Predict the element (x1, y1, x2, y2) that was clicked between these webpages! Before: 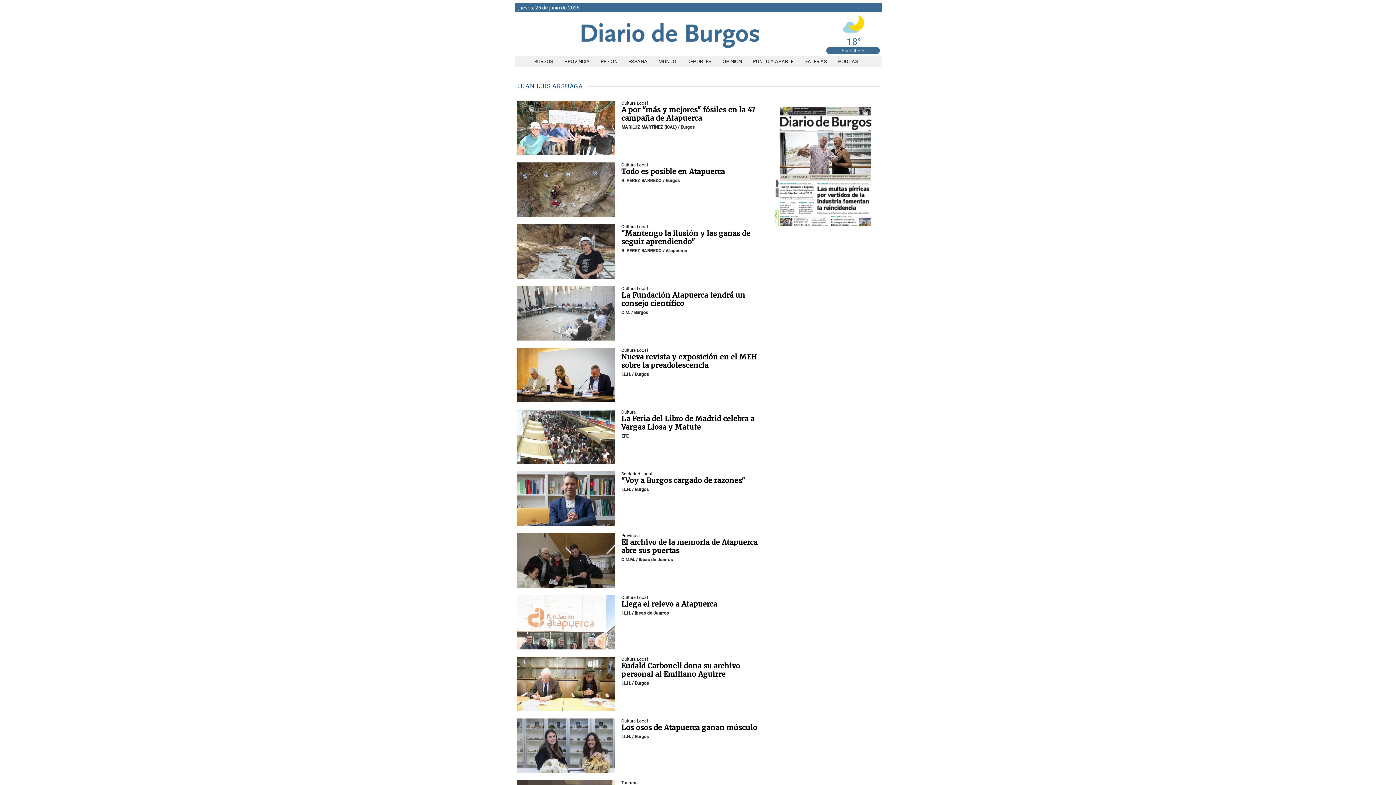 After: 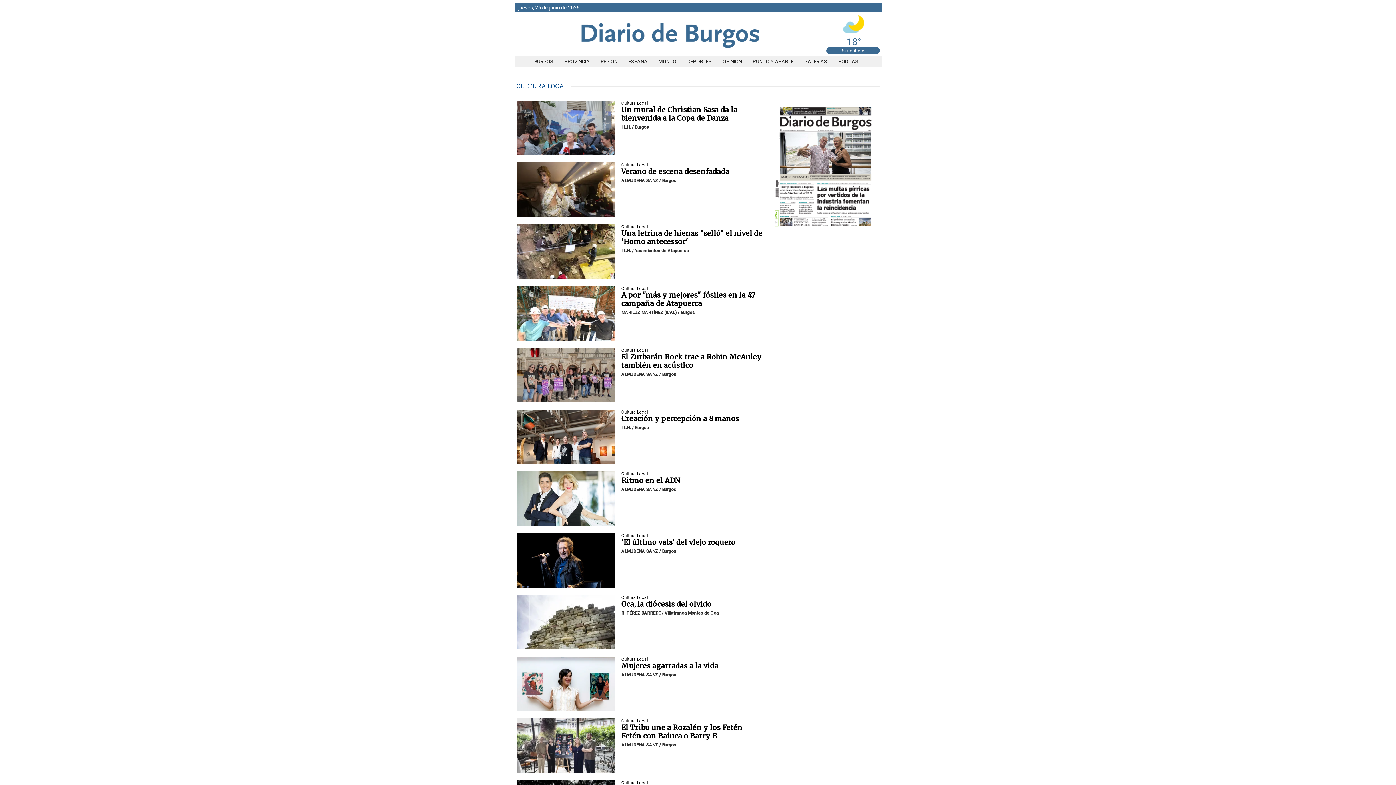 Action: label: seccion bbox: (621, 224, 648, 229)